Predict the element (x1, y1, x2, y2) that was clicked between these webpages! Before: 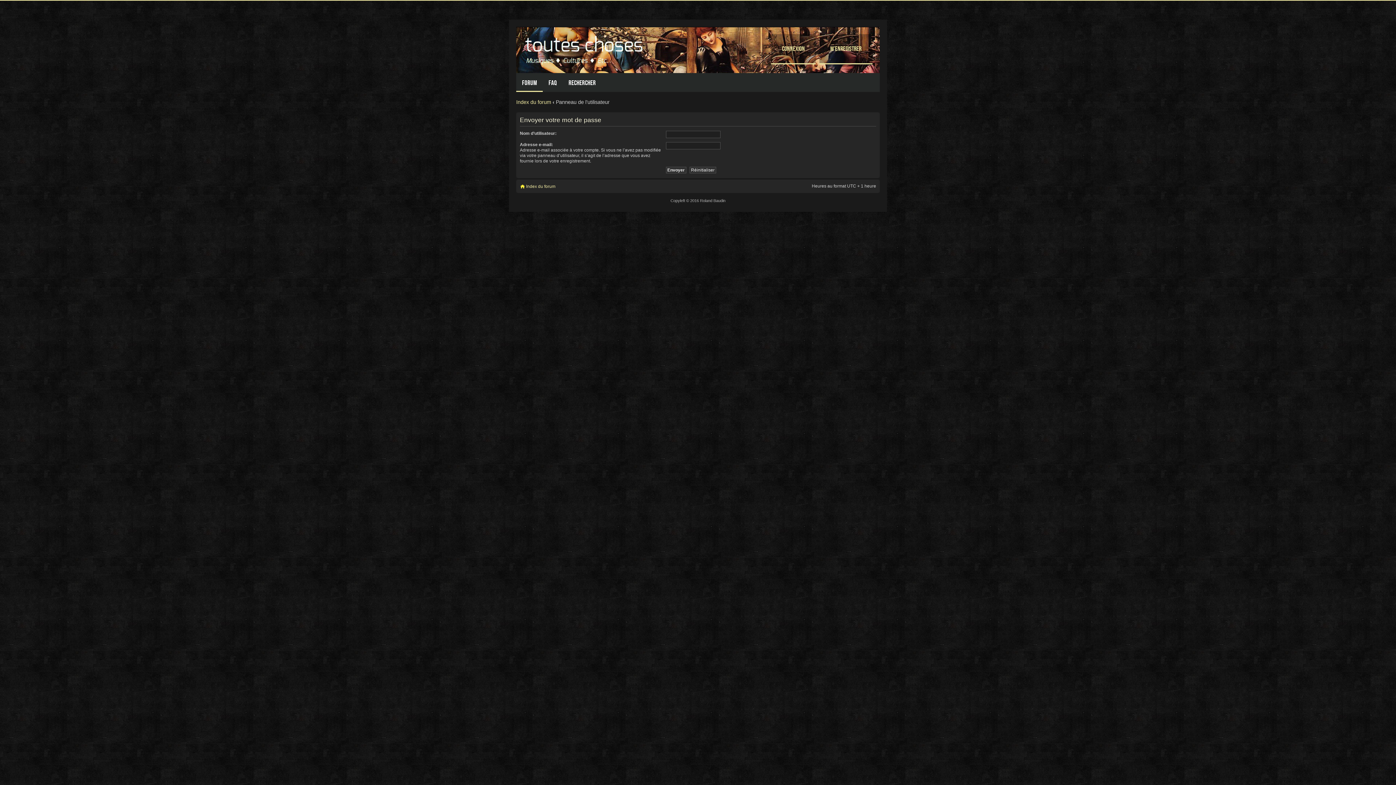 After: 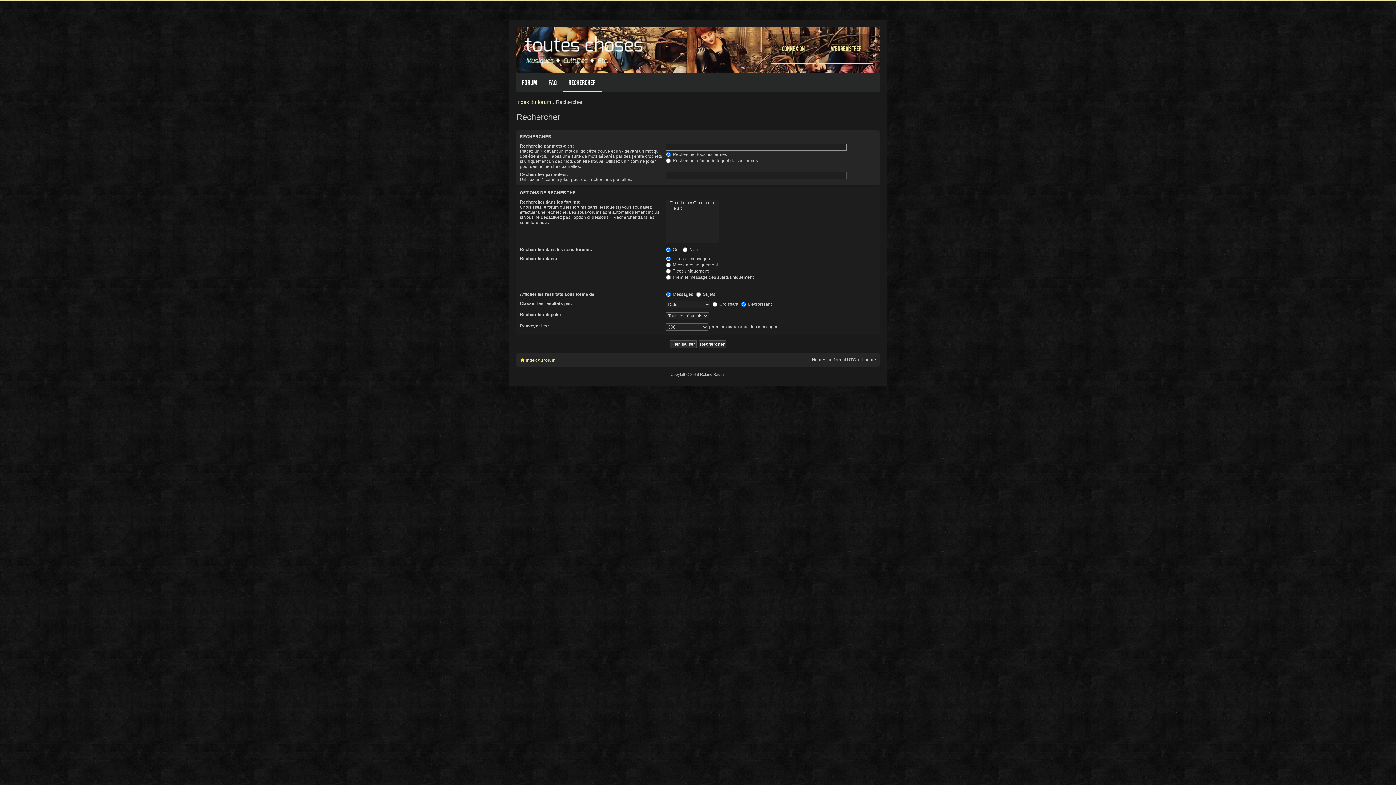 Action: label: Rechercher bbox: (562, 73, 601, 92)